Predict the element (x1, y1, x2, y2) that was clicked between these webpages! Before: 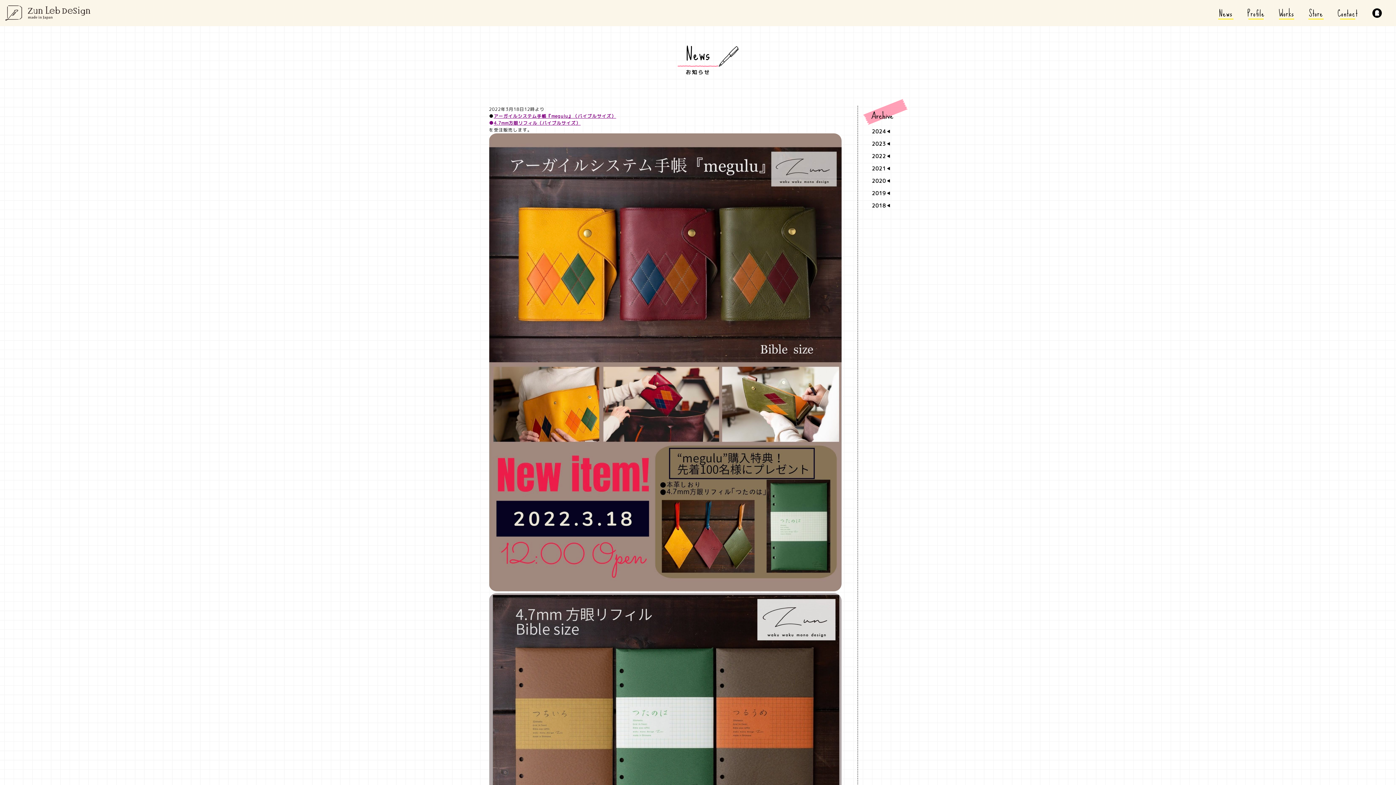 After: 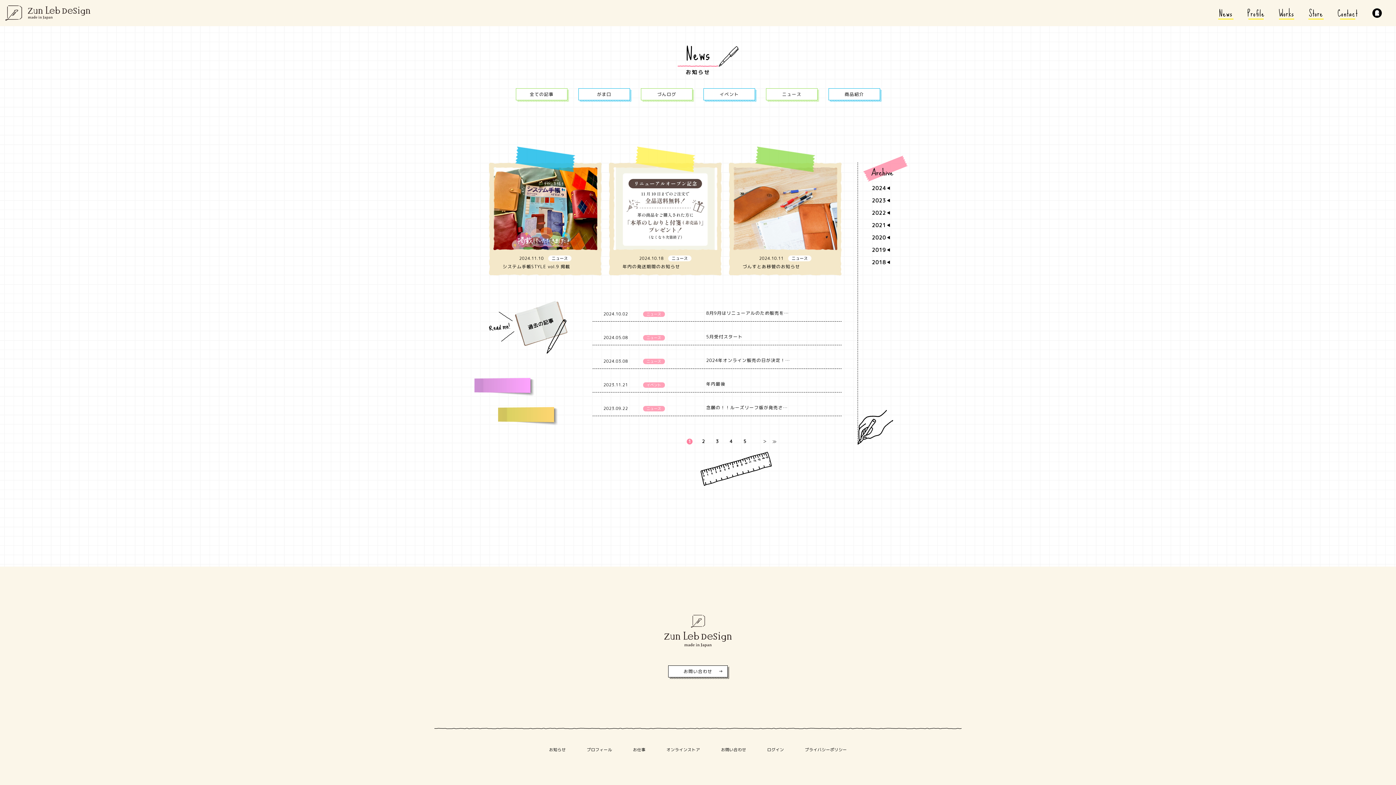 Action: label: News bbox: (1218, 6, 1233, 19)